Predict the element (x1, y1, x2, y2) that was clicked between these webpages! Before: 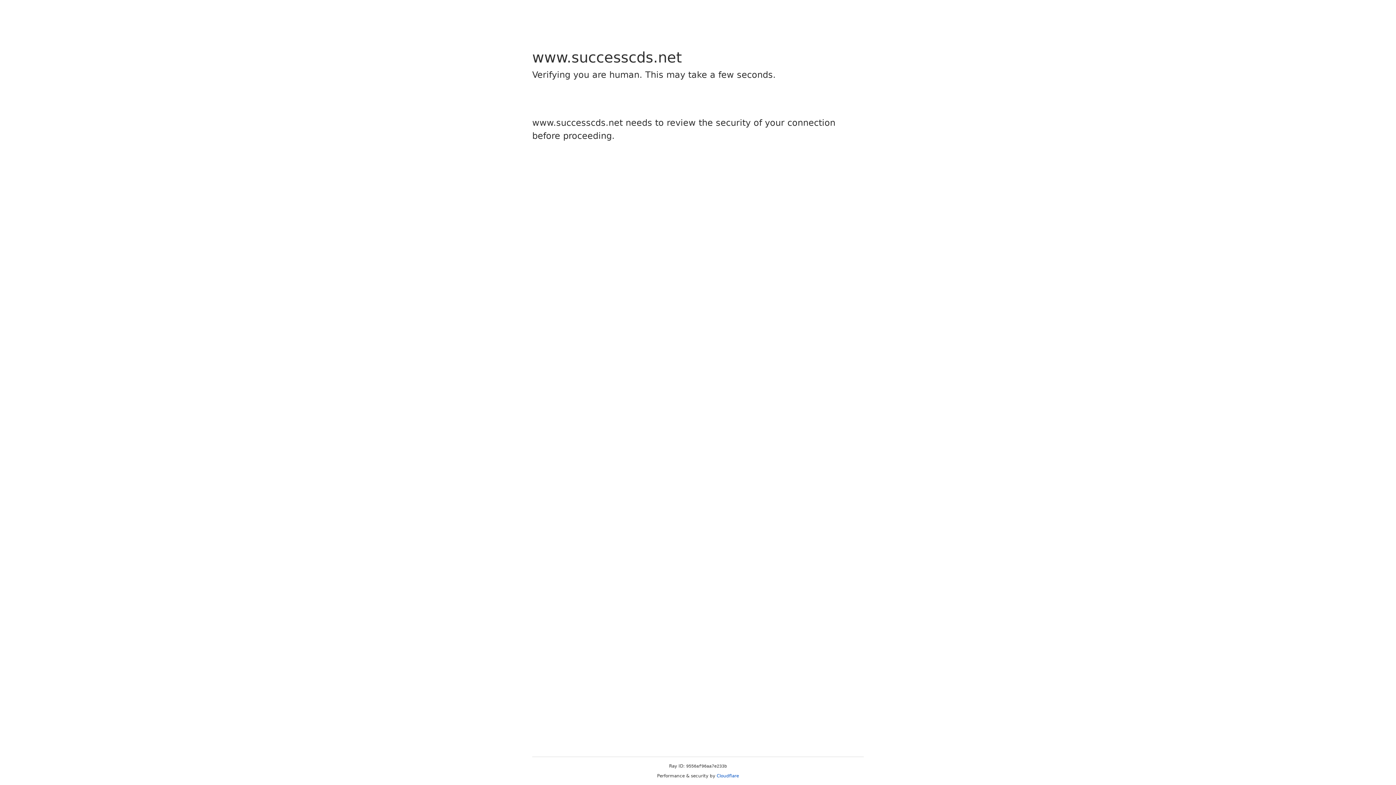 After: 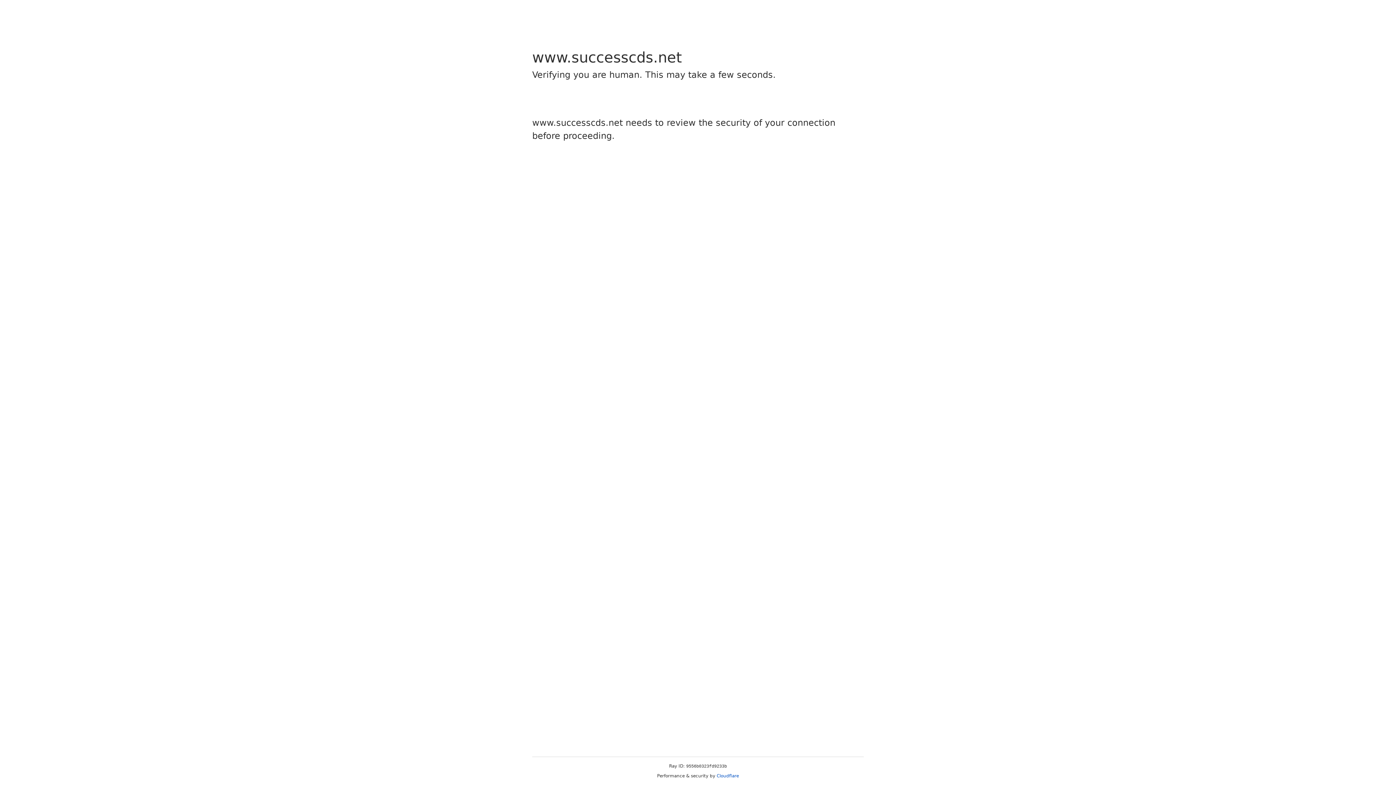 Action: label: Cloudflare bbox: (716, 773, 739, 778)